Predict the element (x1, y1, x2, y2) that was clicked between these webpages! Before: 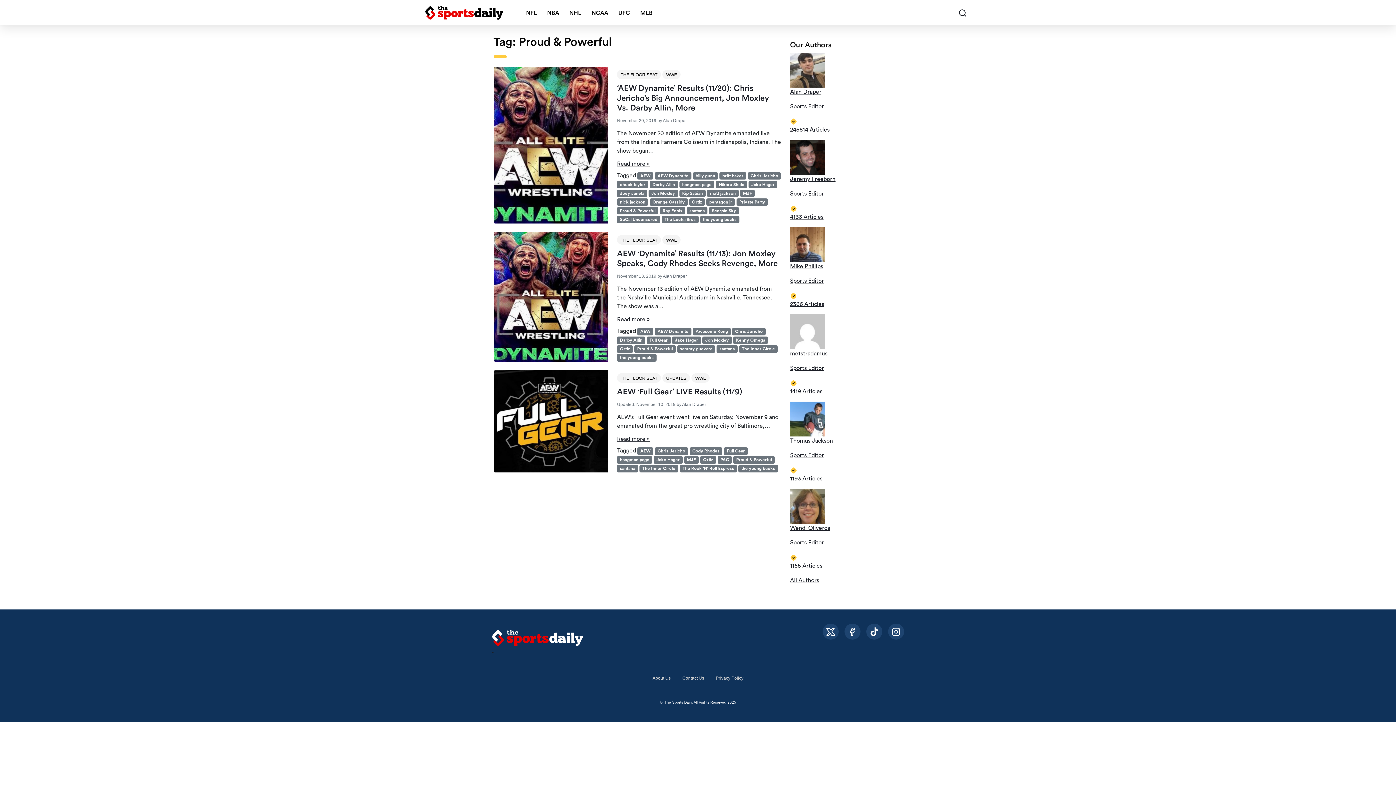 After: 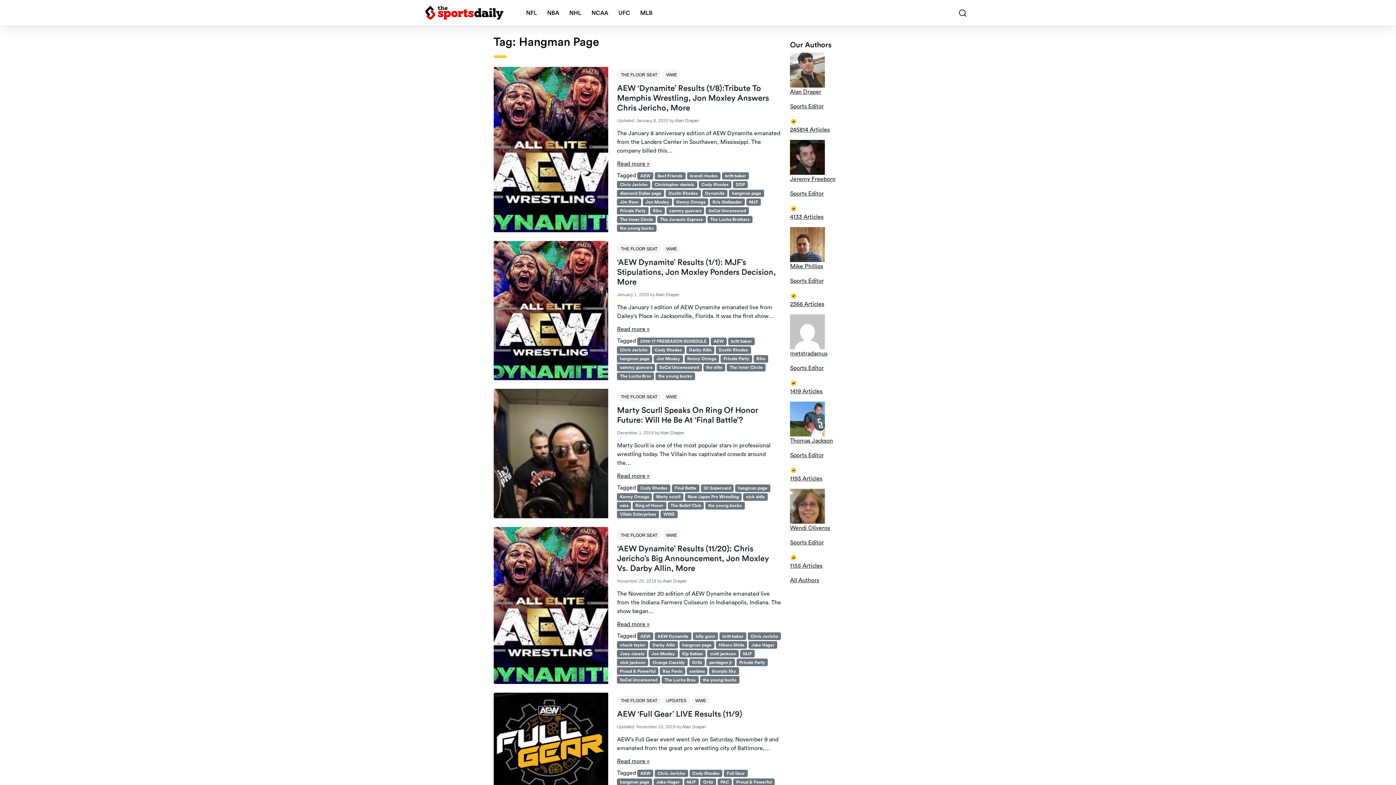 Action: bbox: (679, 181, 714, 188) label: hangman page